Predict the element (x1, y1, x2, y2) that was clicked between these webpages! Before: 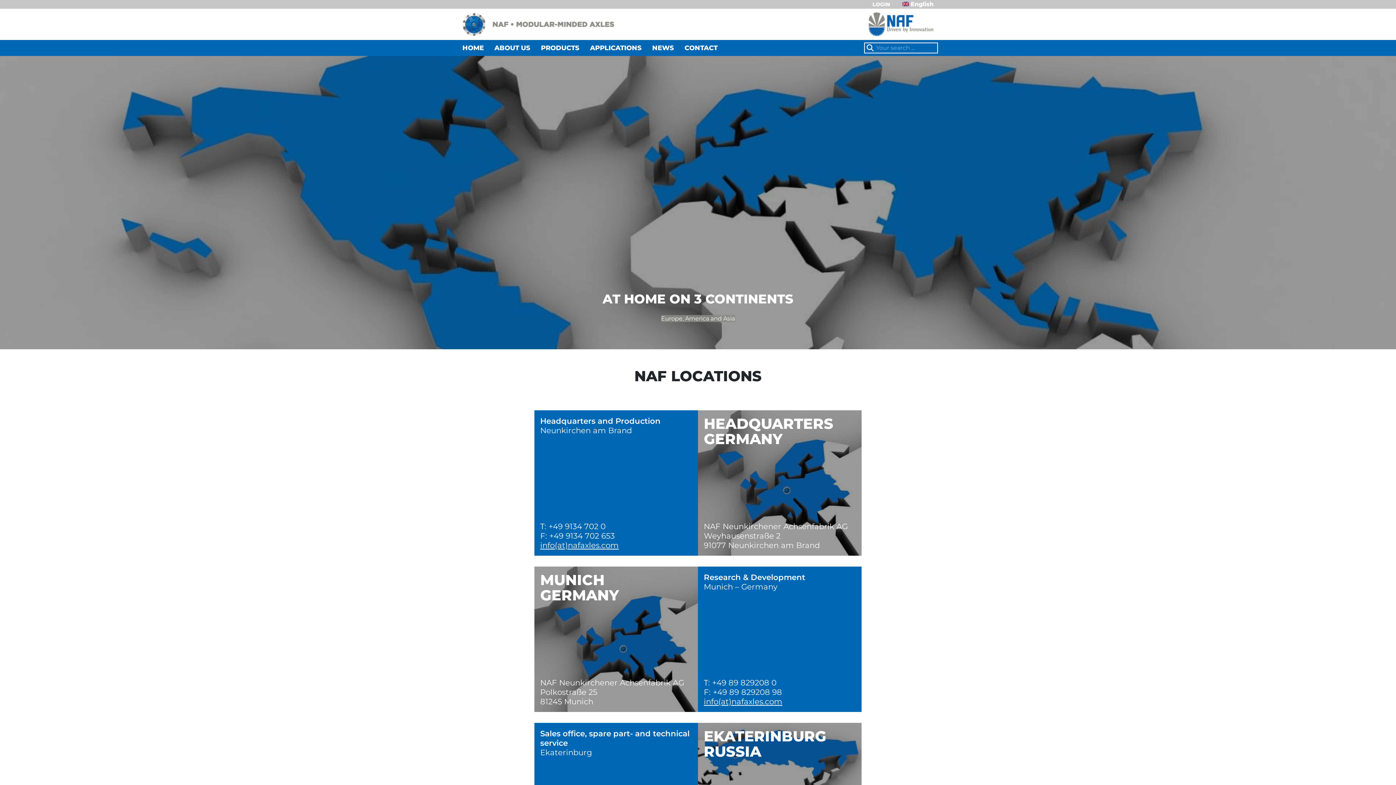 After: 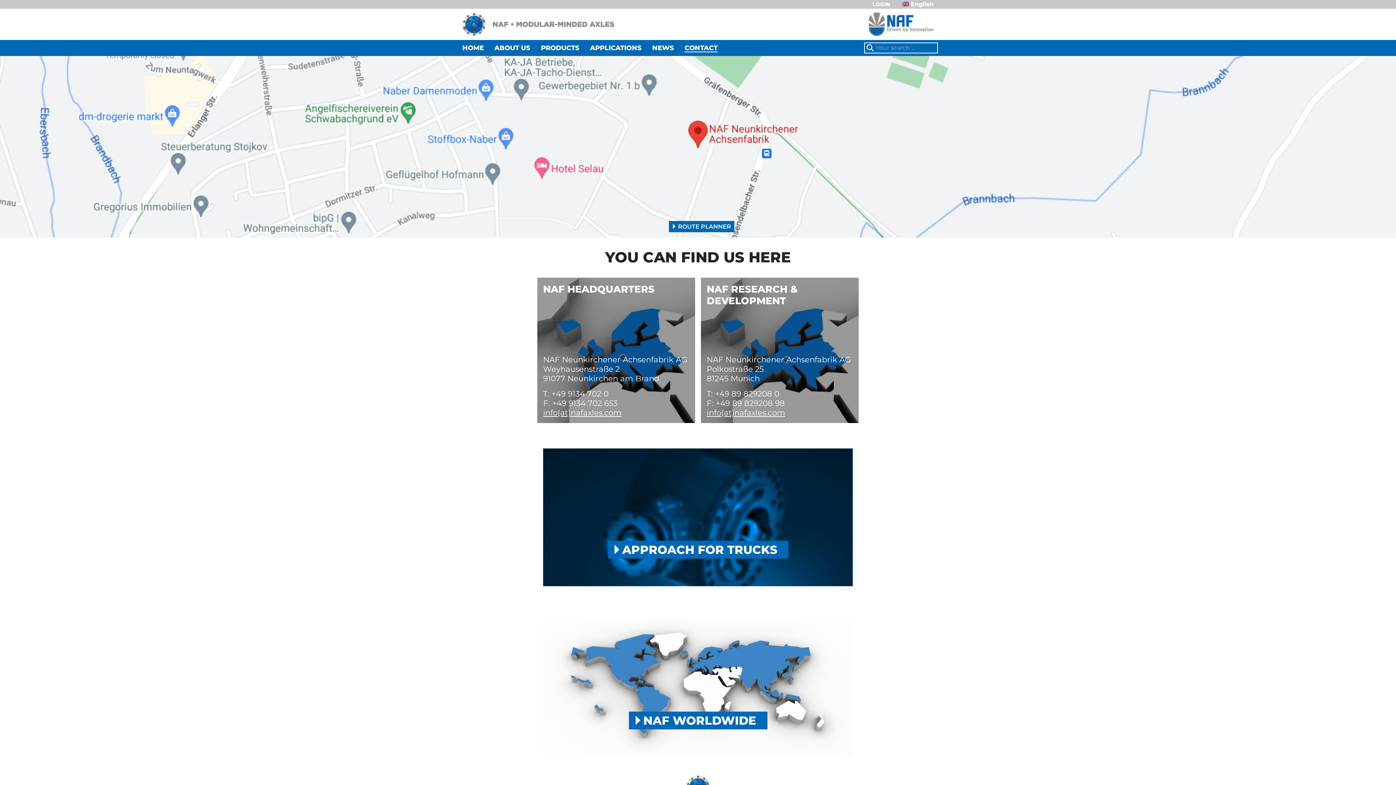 Action: label: CONTACT bbox: (684, 43, 717, 52)